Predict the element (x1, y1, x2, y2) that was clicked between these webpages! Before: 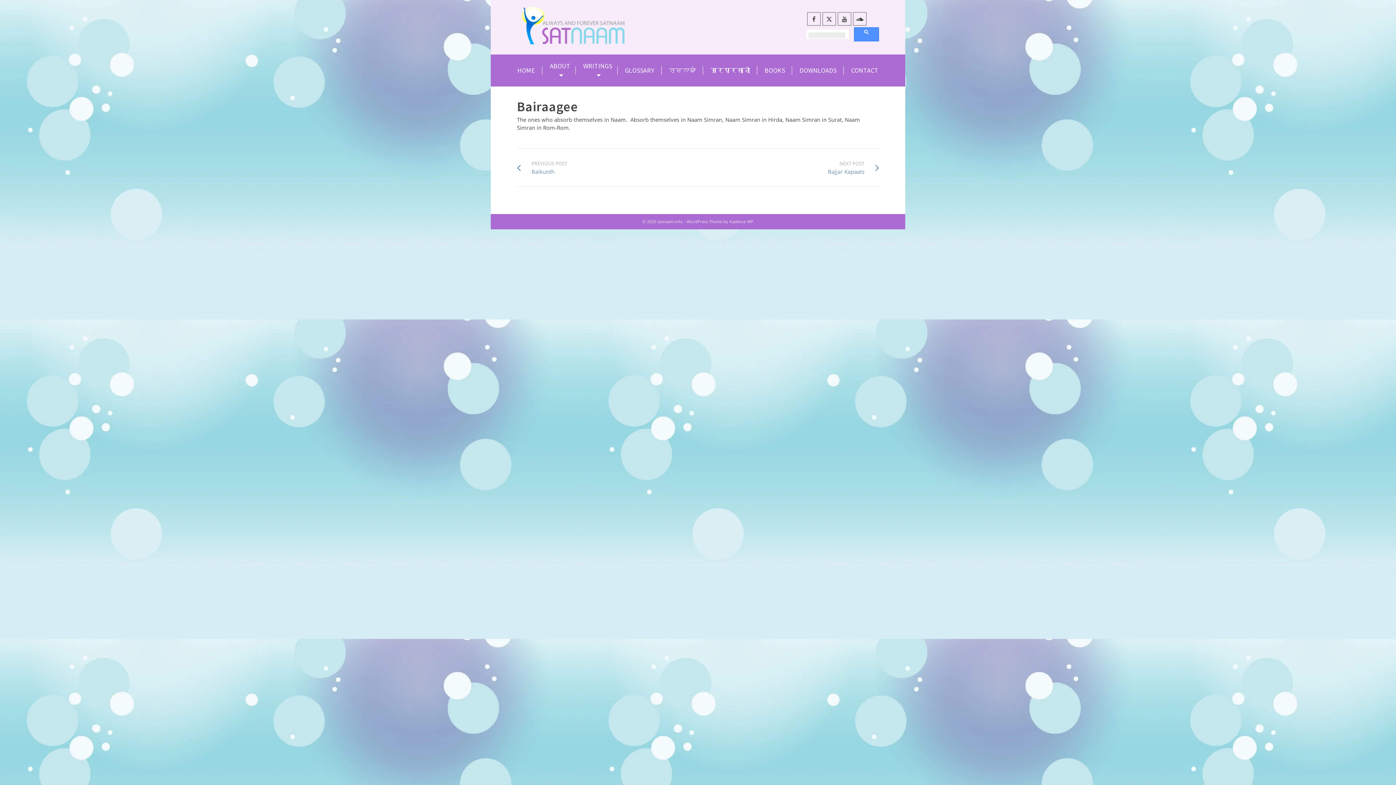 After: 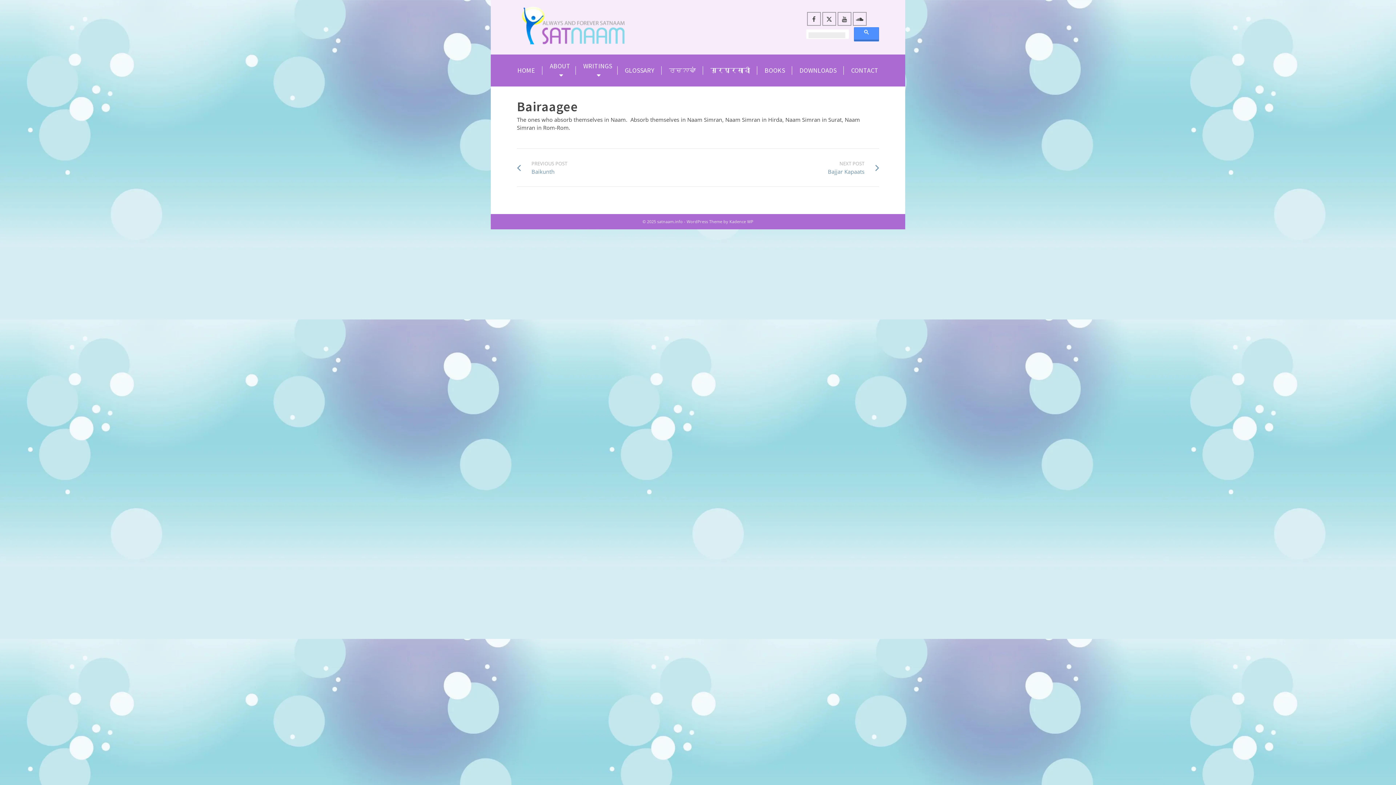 Action: bbox: (854, 27, 879, 41)